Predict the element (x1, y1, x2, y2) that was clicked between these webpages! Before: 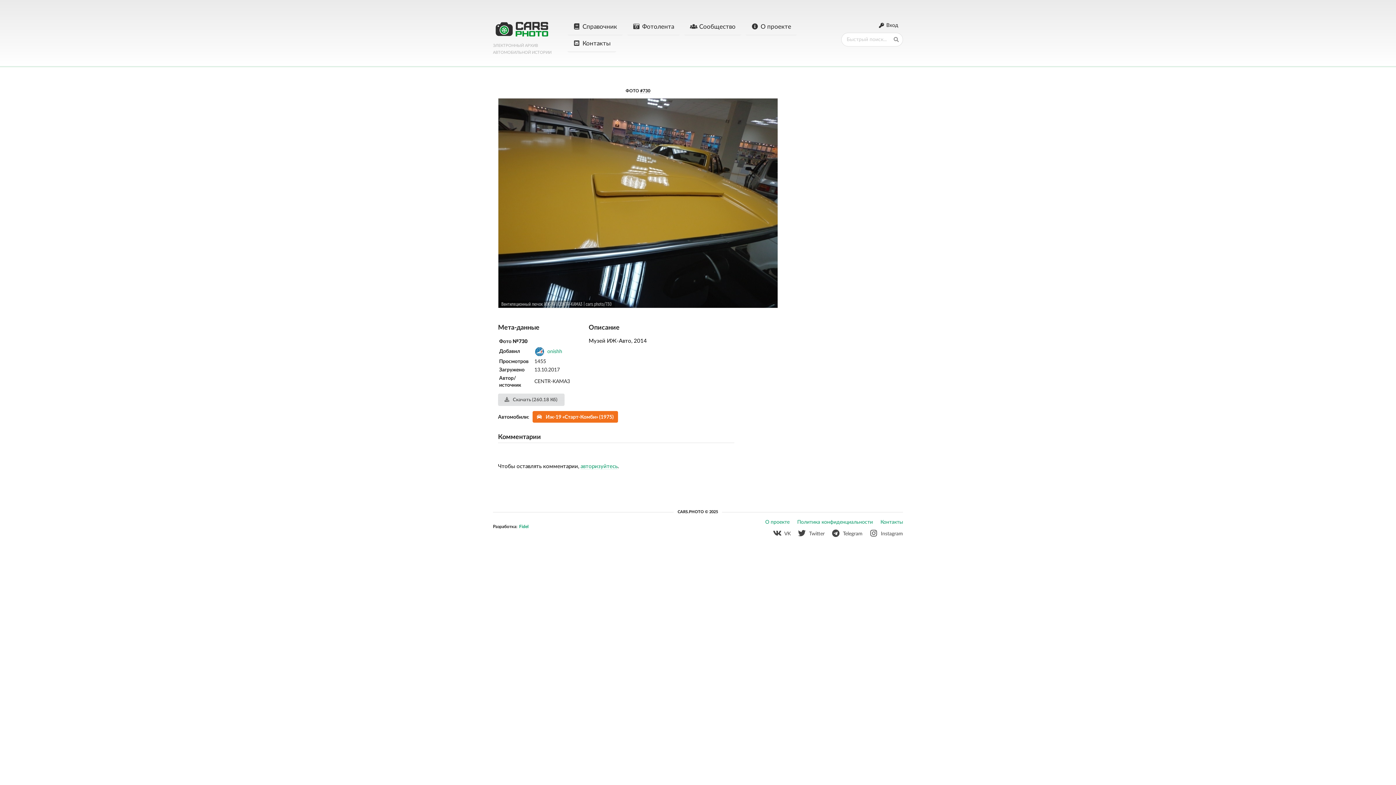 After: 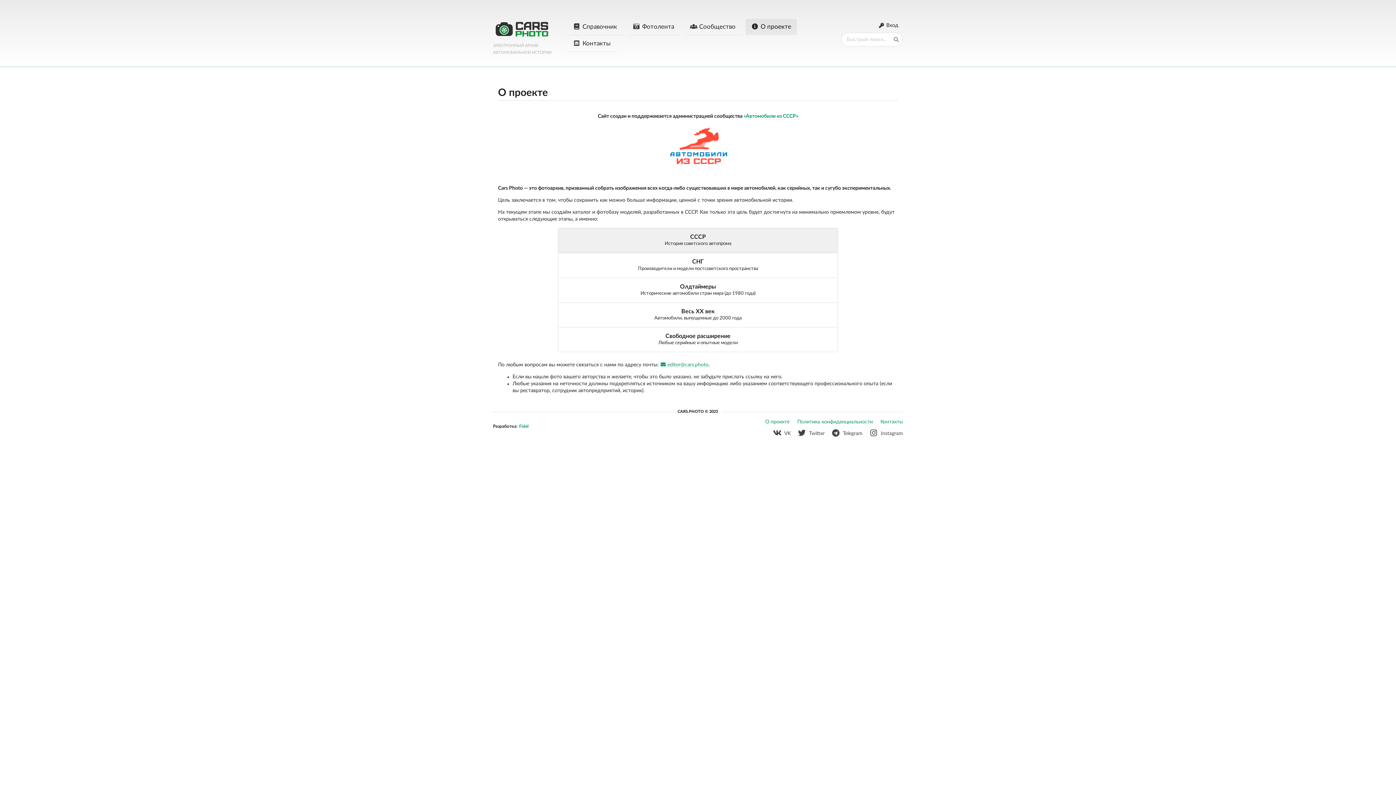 Action: bbox: (745, 18, 797, 35) label: О проекте